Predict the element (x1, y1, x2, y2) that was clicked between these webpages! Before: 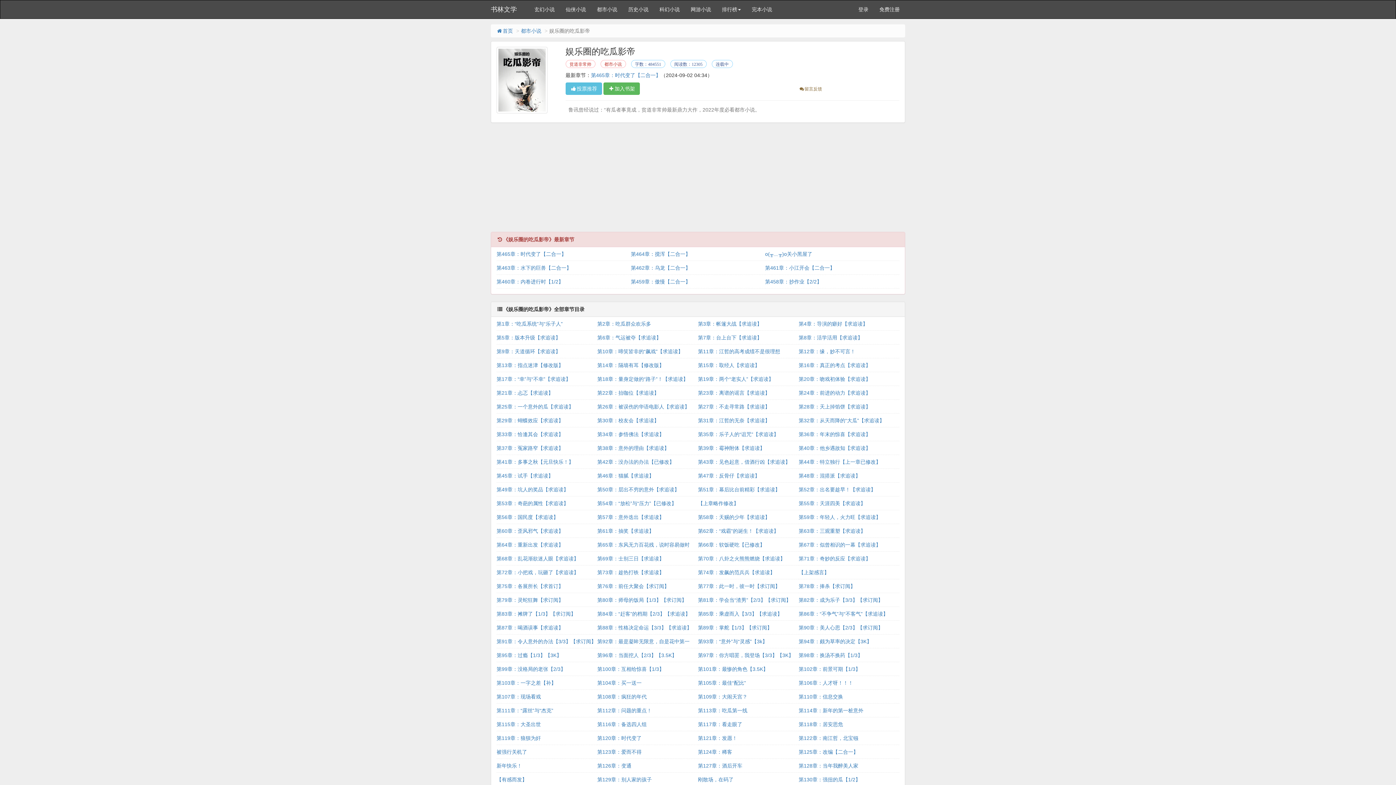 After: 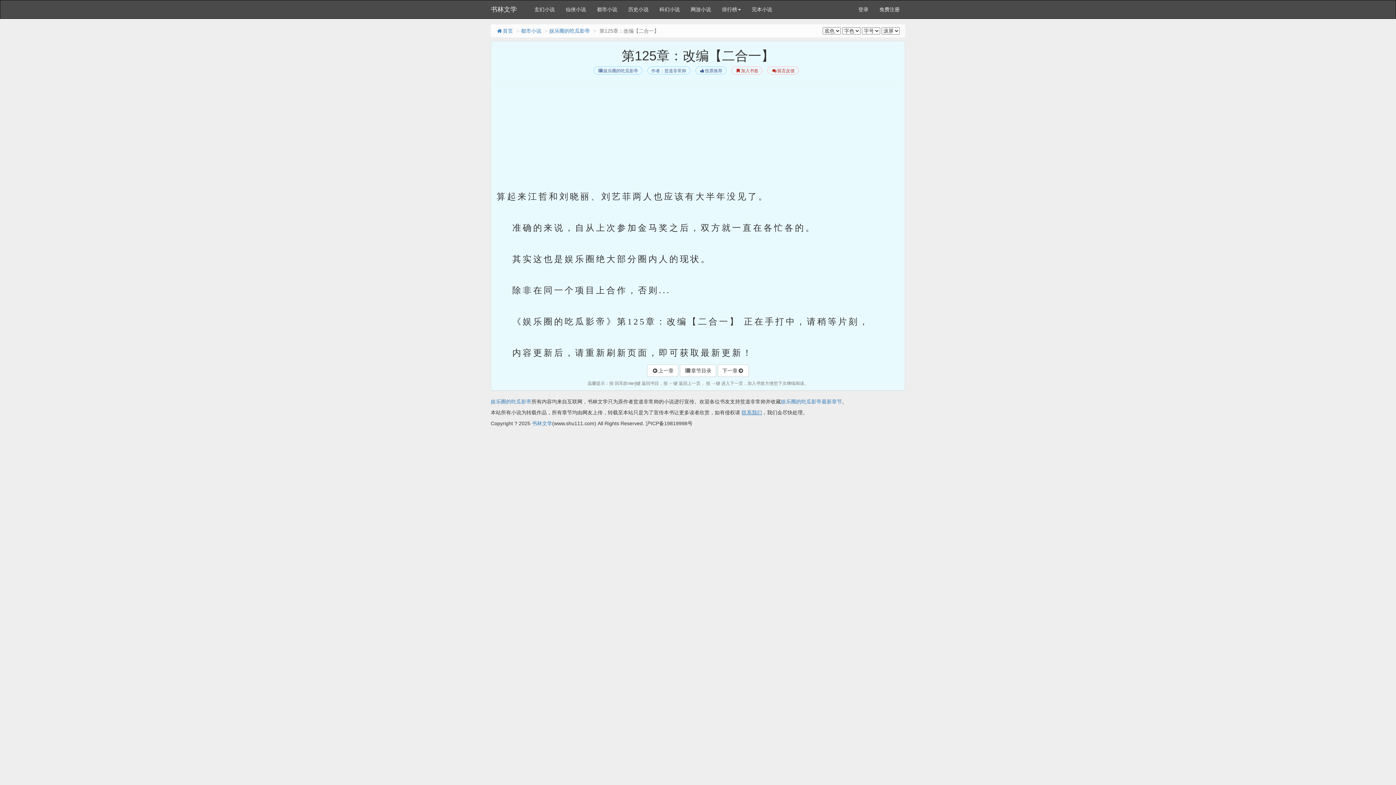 Action: label: 第125章：改编【二合一】 bbox: (798, 749, 858, 755)